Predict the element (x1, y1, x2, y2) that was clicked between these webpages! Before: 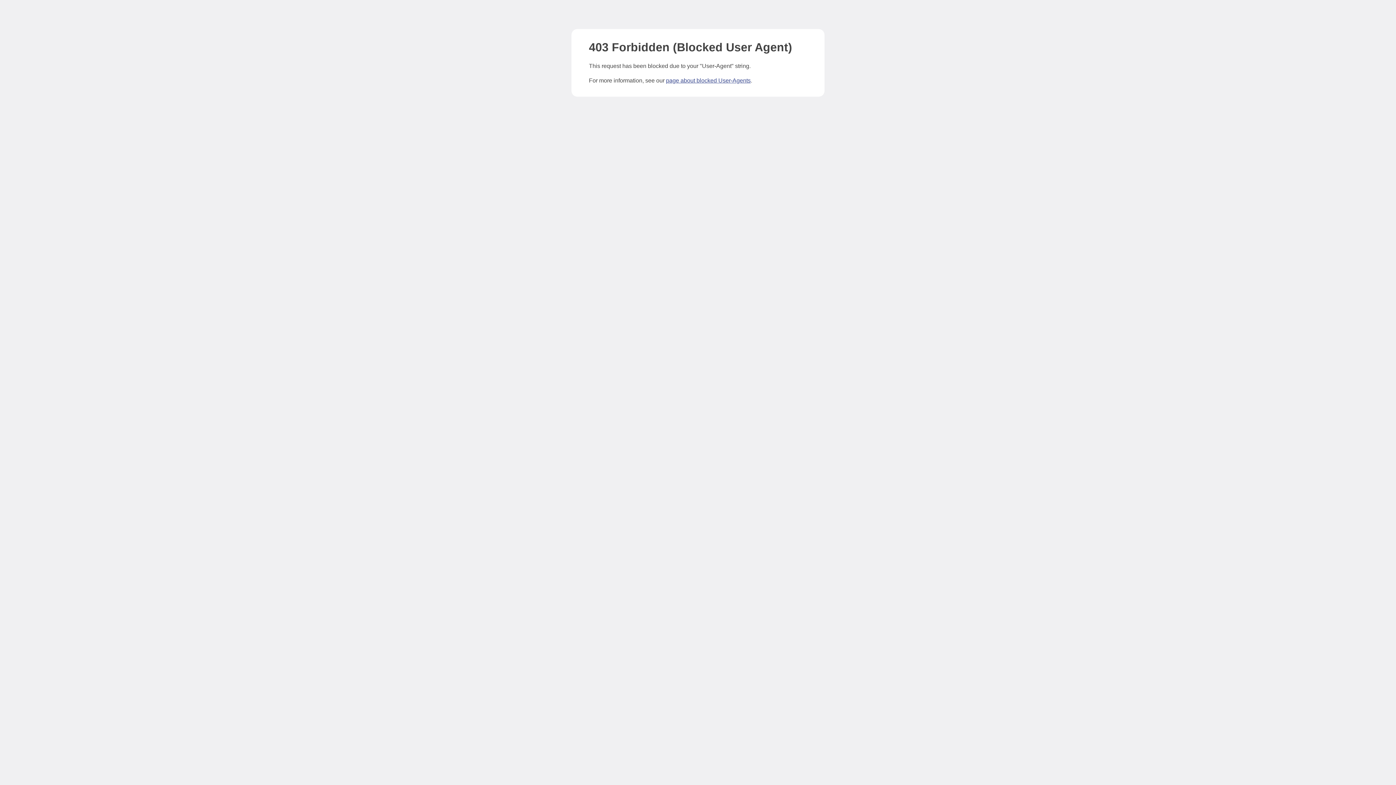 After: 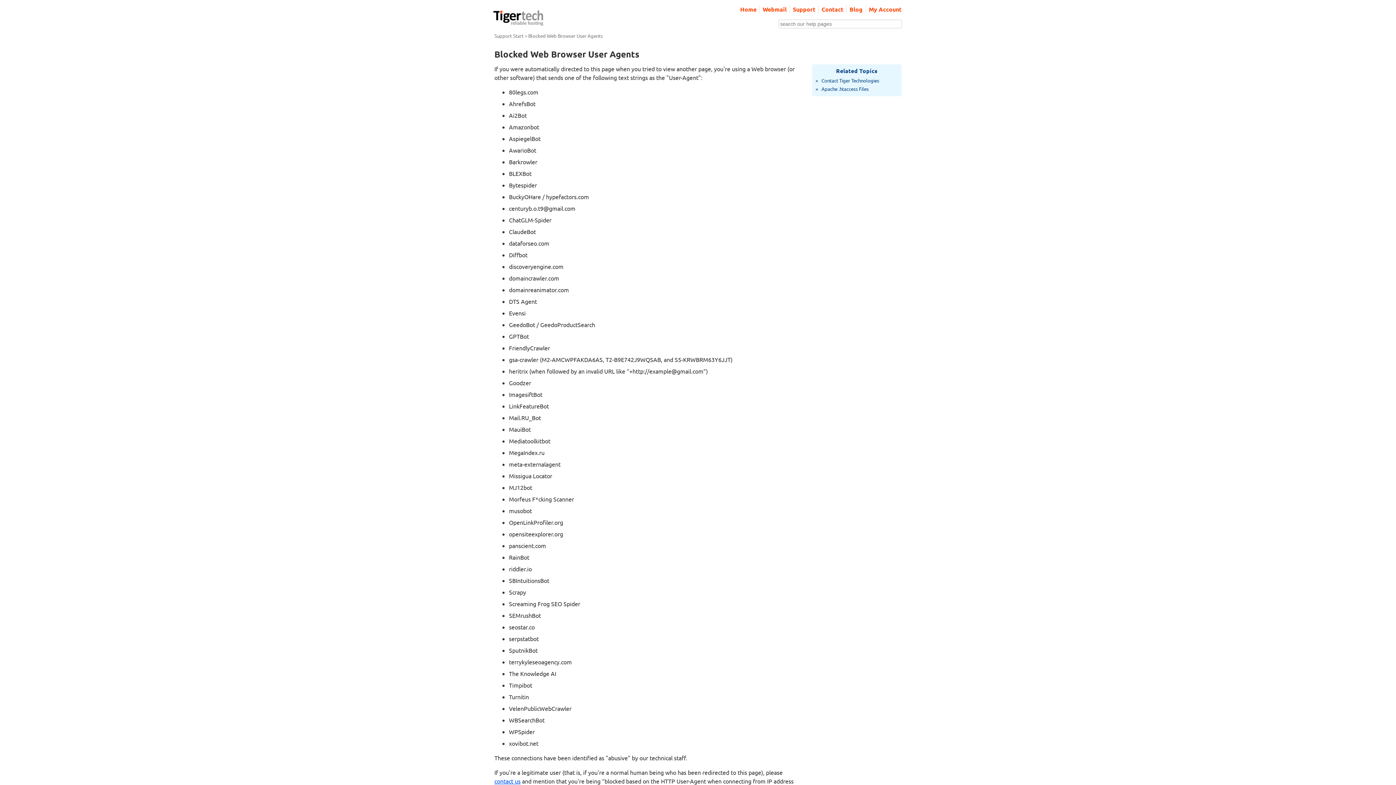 Action: bbox: (666, 77, 750, 83) label: page about blocked User-Agents